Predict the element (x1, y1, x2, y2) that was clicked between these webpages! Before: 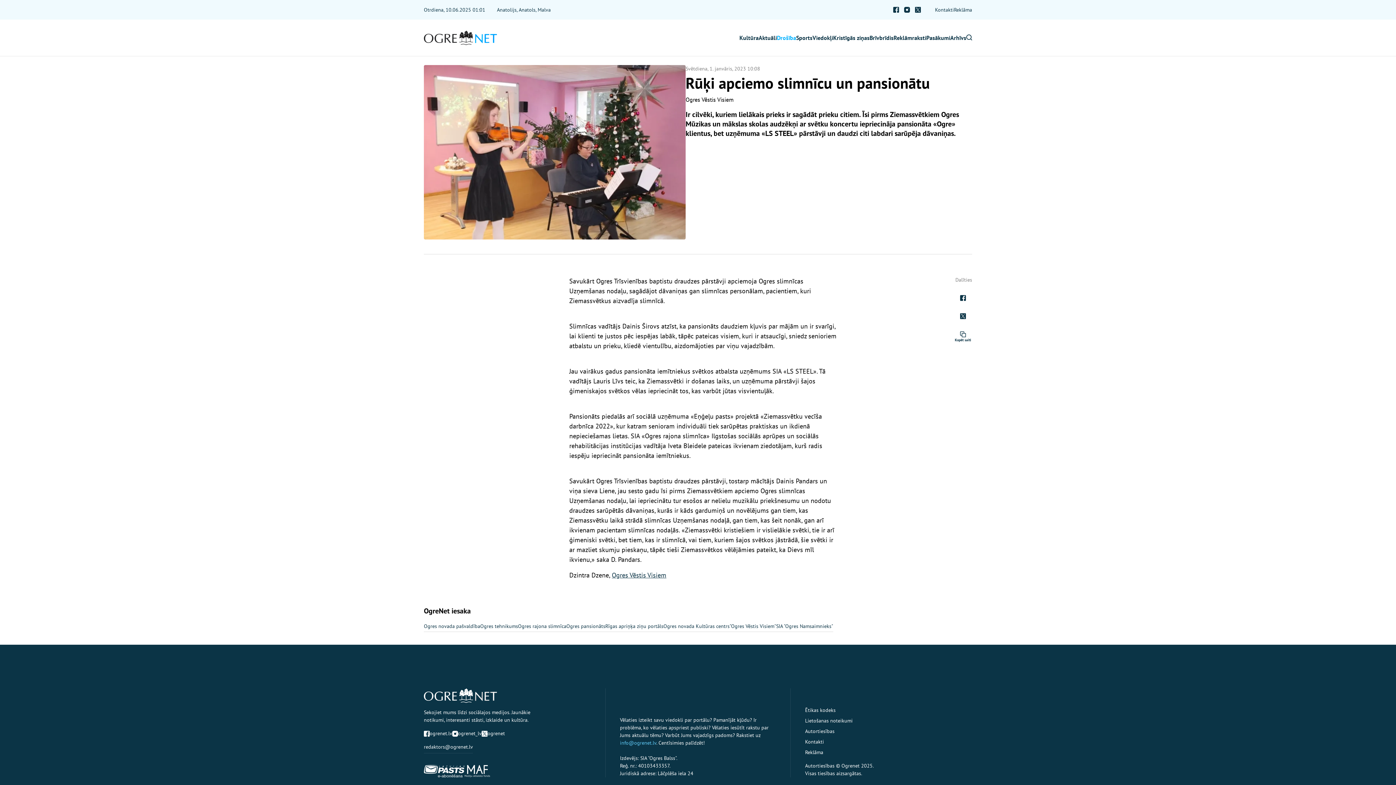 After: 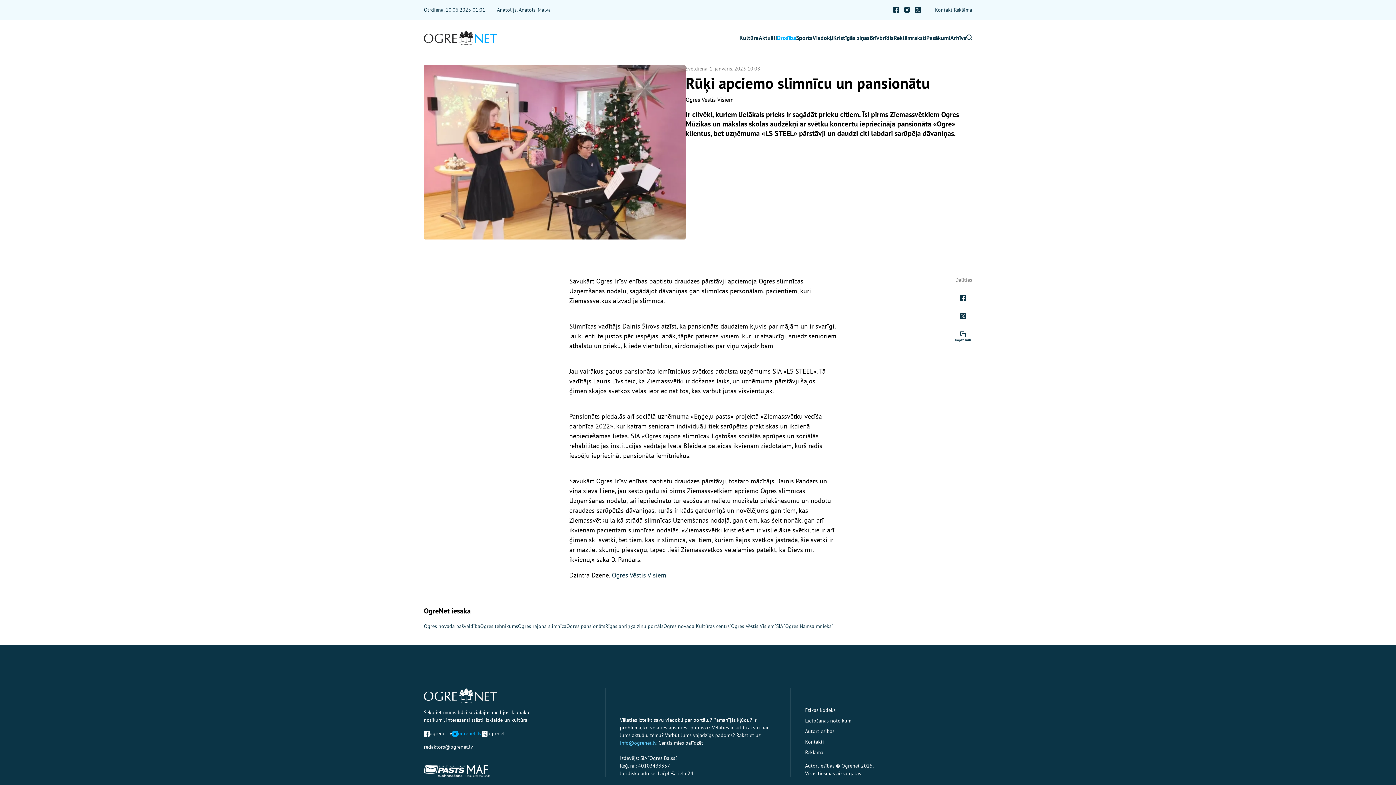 Action: bbox: (452, 730, 481, 737) label: ogrenet_lv